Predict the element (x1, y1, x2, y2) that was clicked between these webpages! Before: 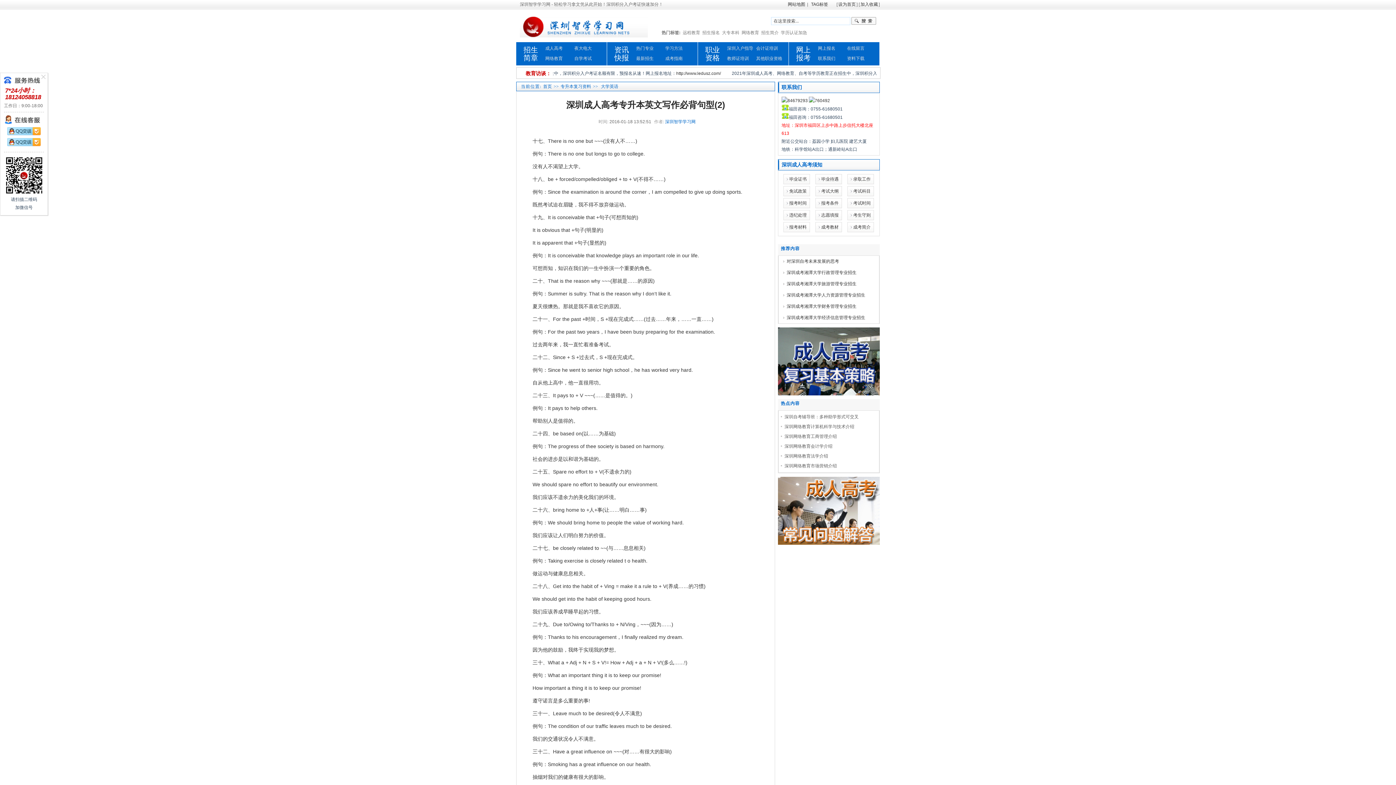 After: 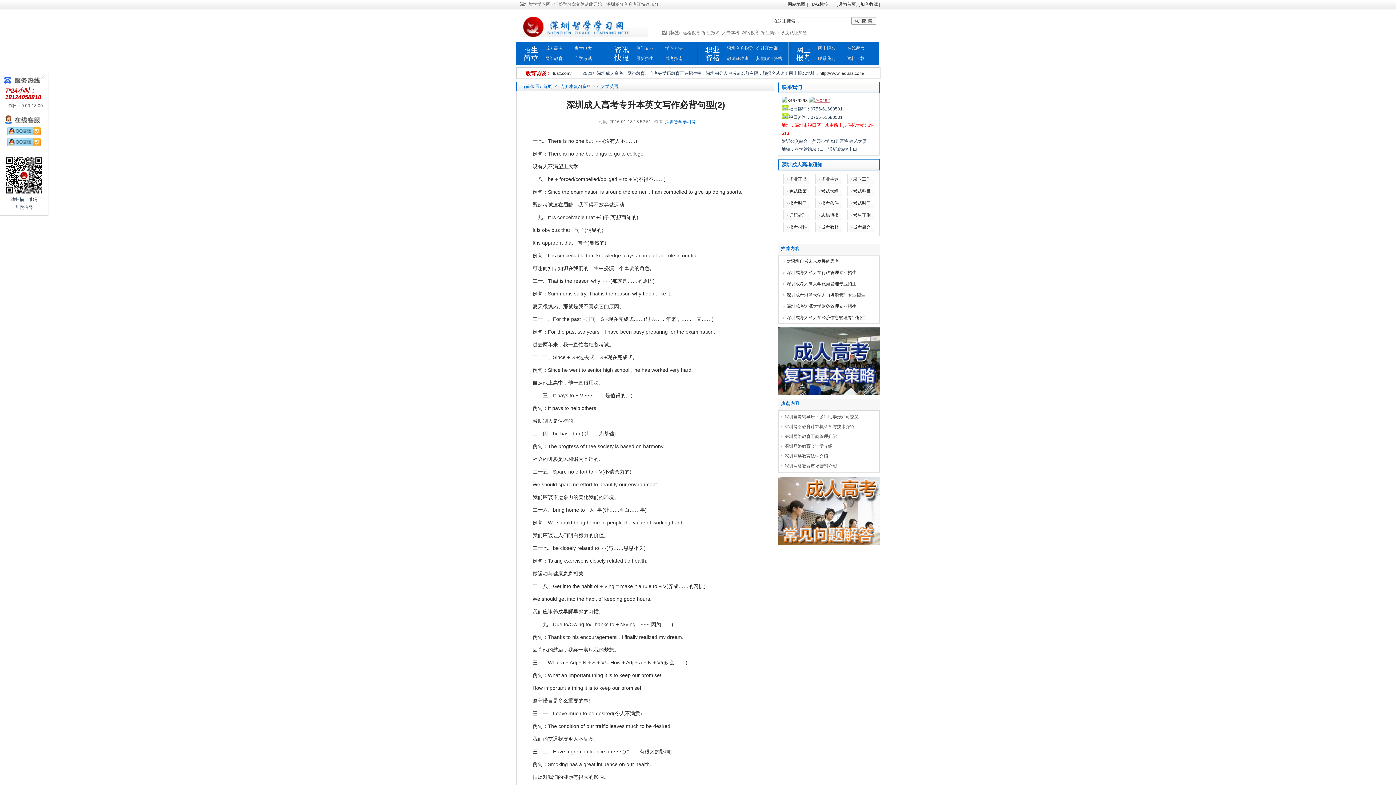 Action: bbox: (809, 98, 830, 103)